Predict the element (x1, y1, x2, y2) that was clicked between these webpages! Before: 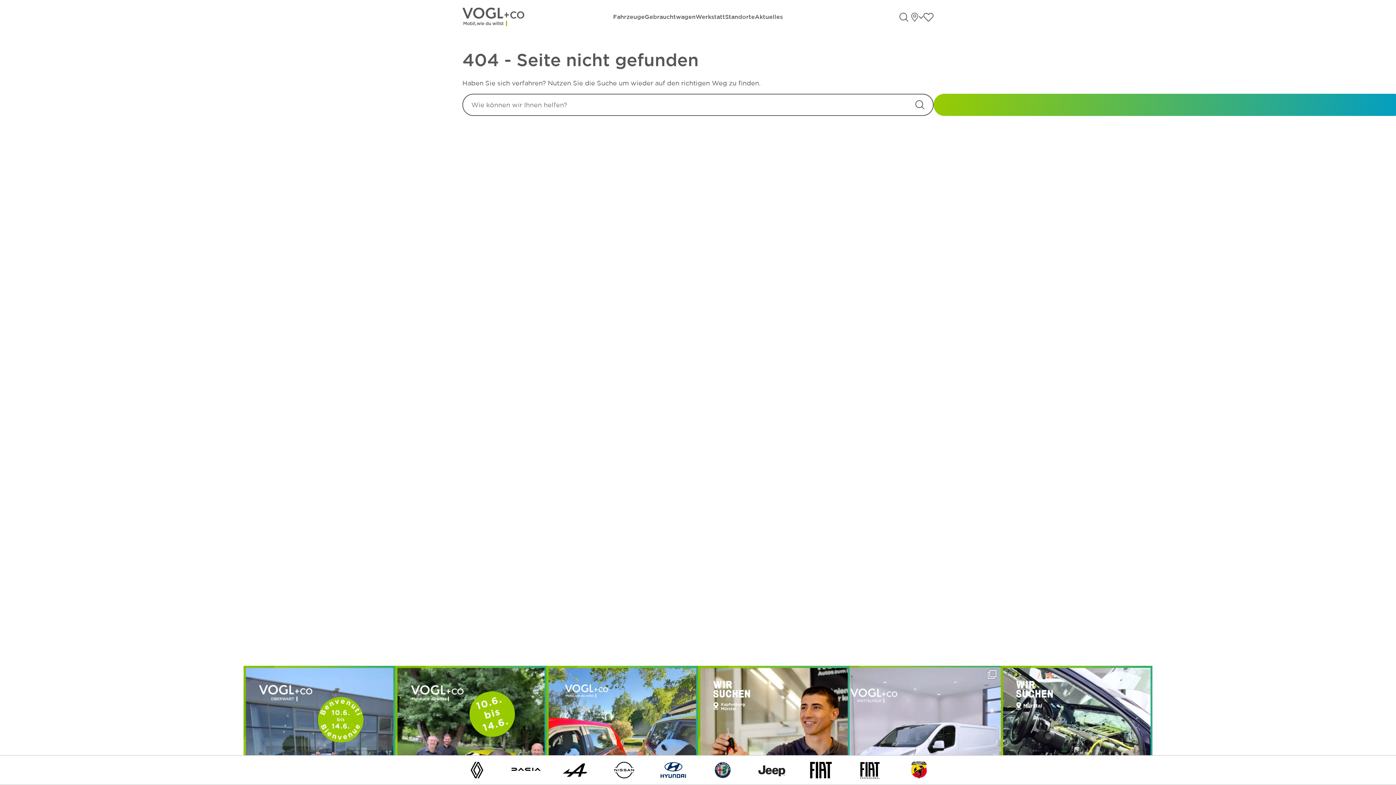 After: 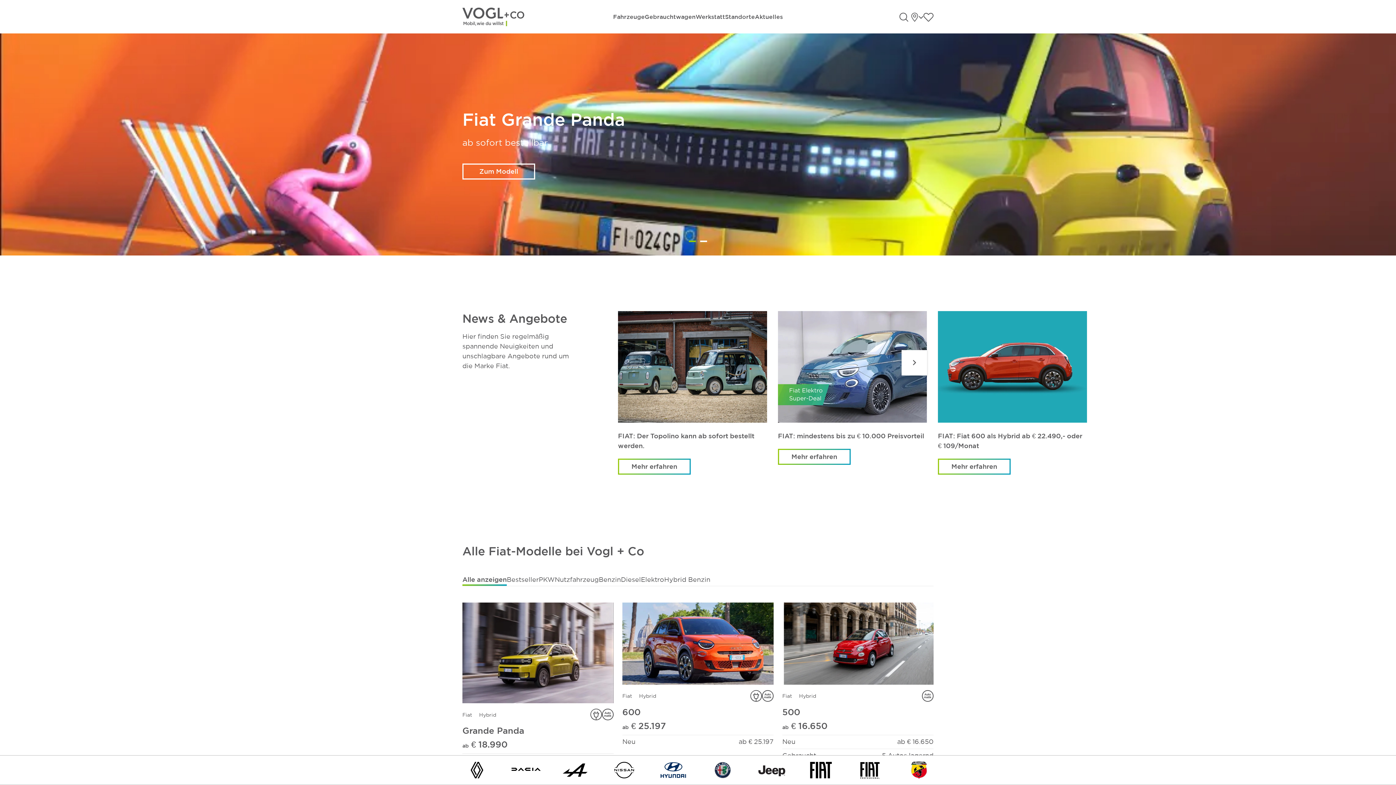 Action: bbox: (806, 766, 835, 773) label: Fiat